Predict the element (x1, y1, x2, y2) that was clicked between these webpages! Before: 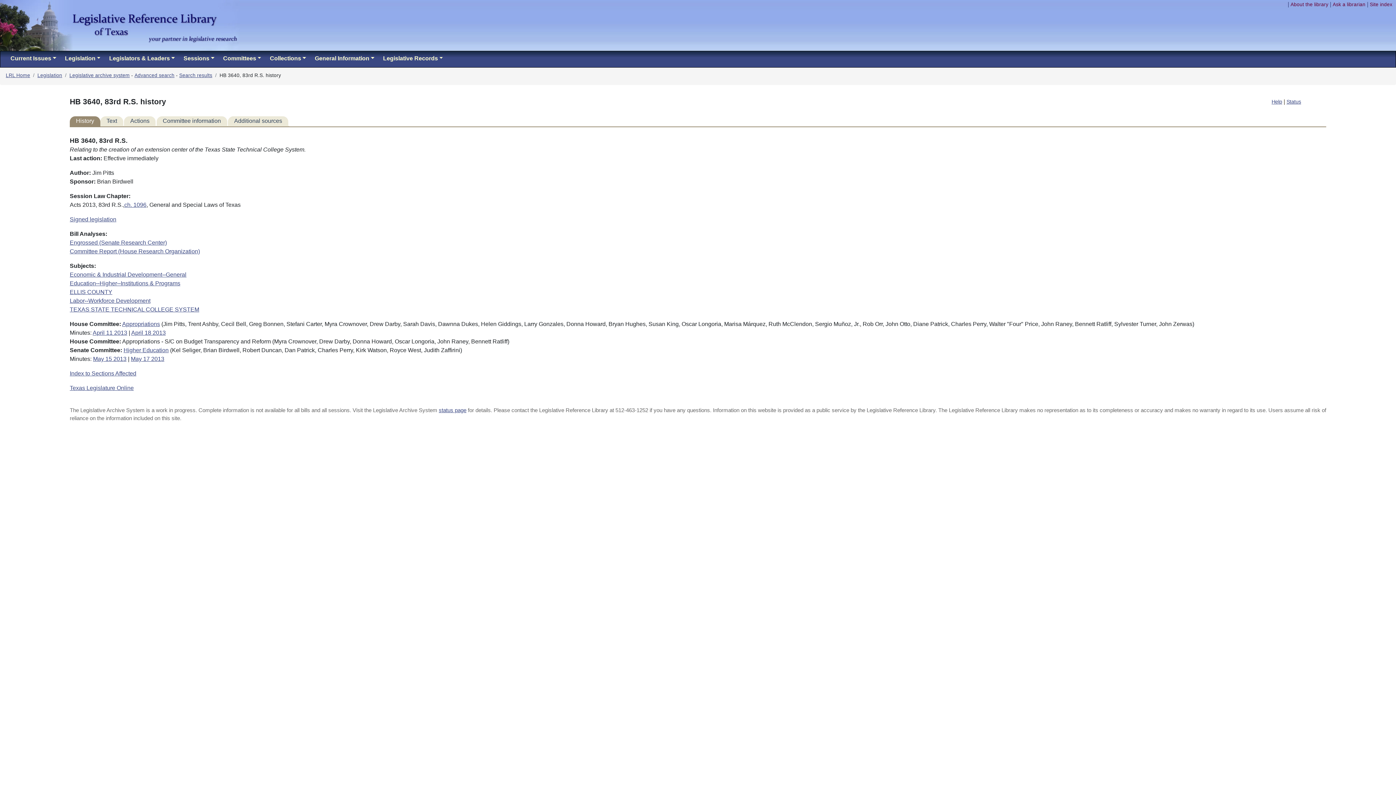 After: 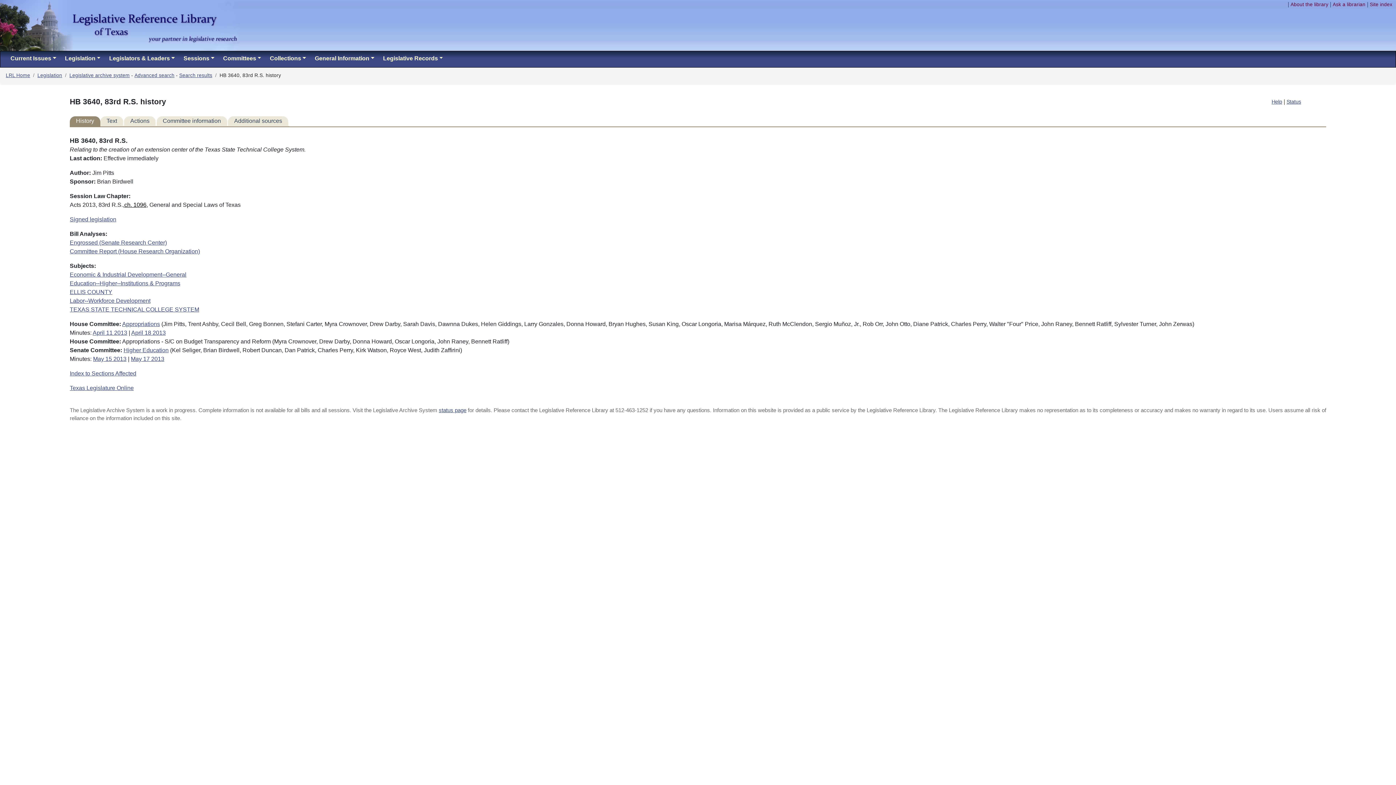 Action: bbox: (124, 201, 146, 207) label: ch. 1096